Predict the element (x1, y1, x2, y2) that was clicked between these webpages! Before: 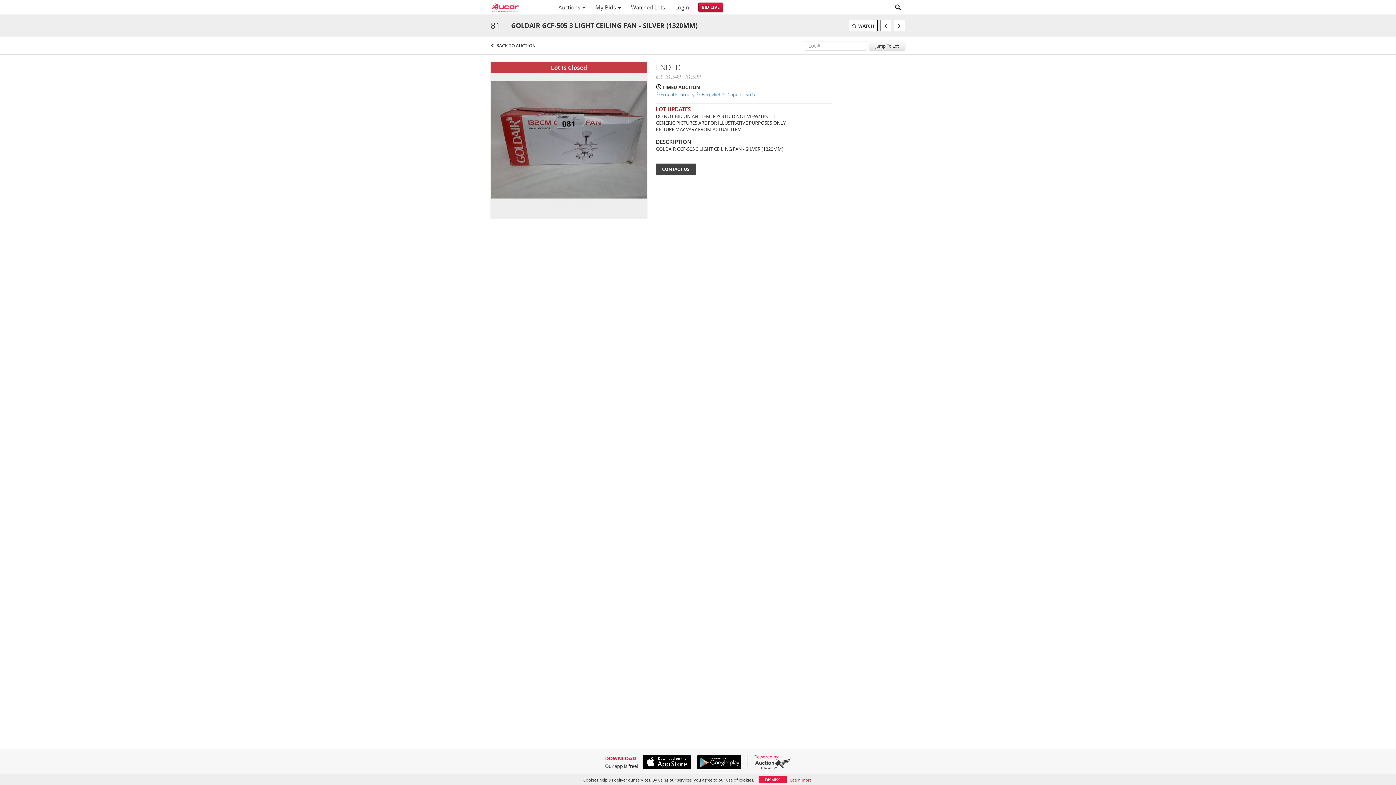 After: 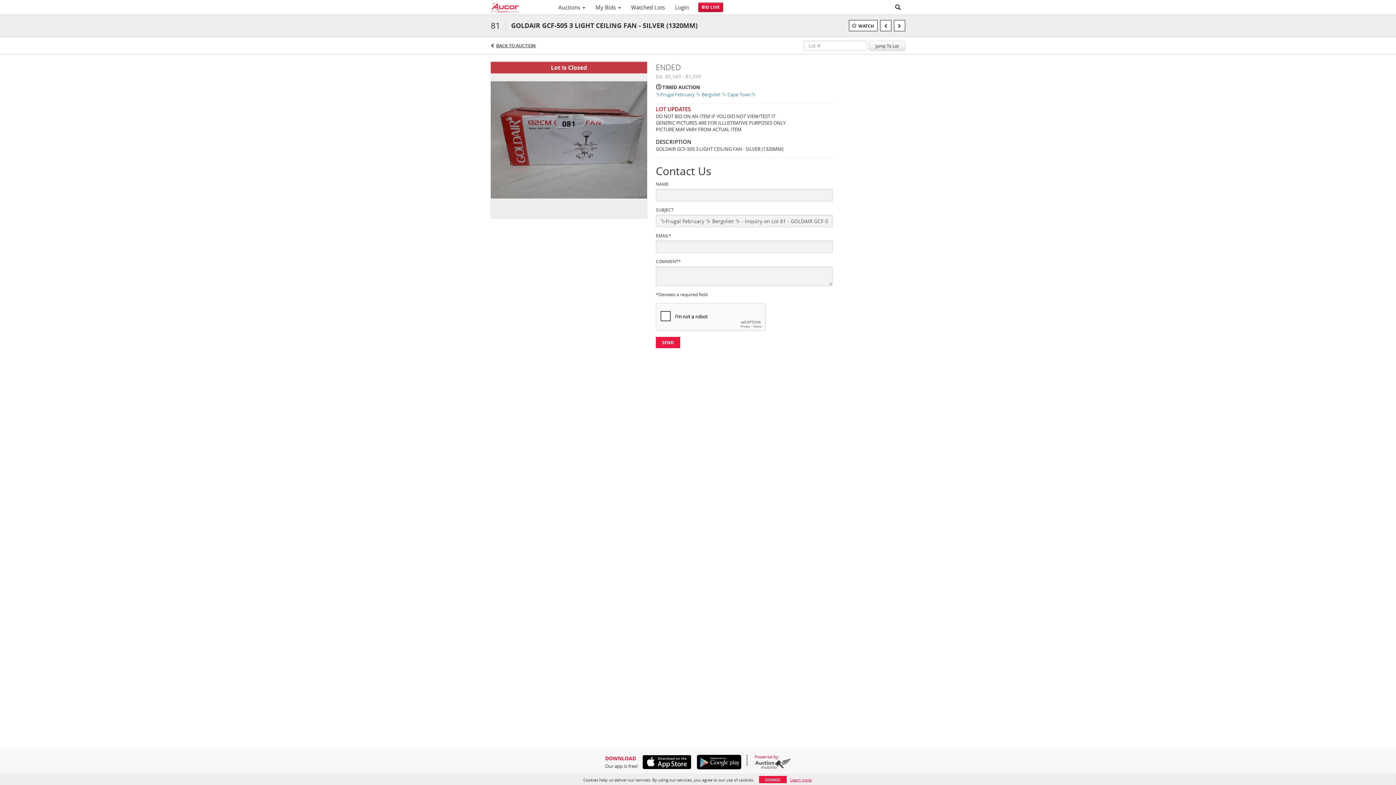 Action: label: CONTACT US bbox: (656, 163, 696, 174)